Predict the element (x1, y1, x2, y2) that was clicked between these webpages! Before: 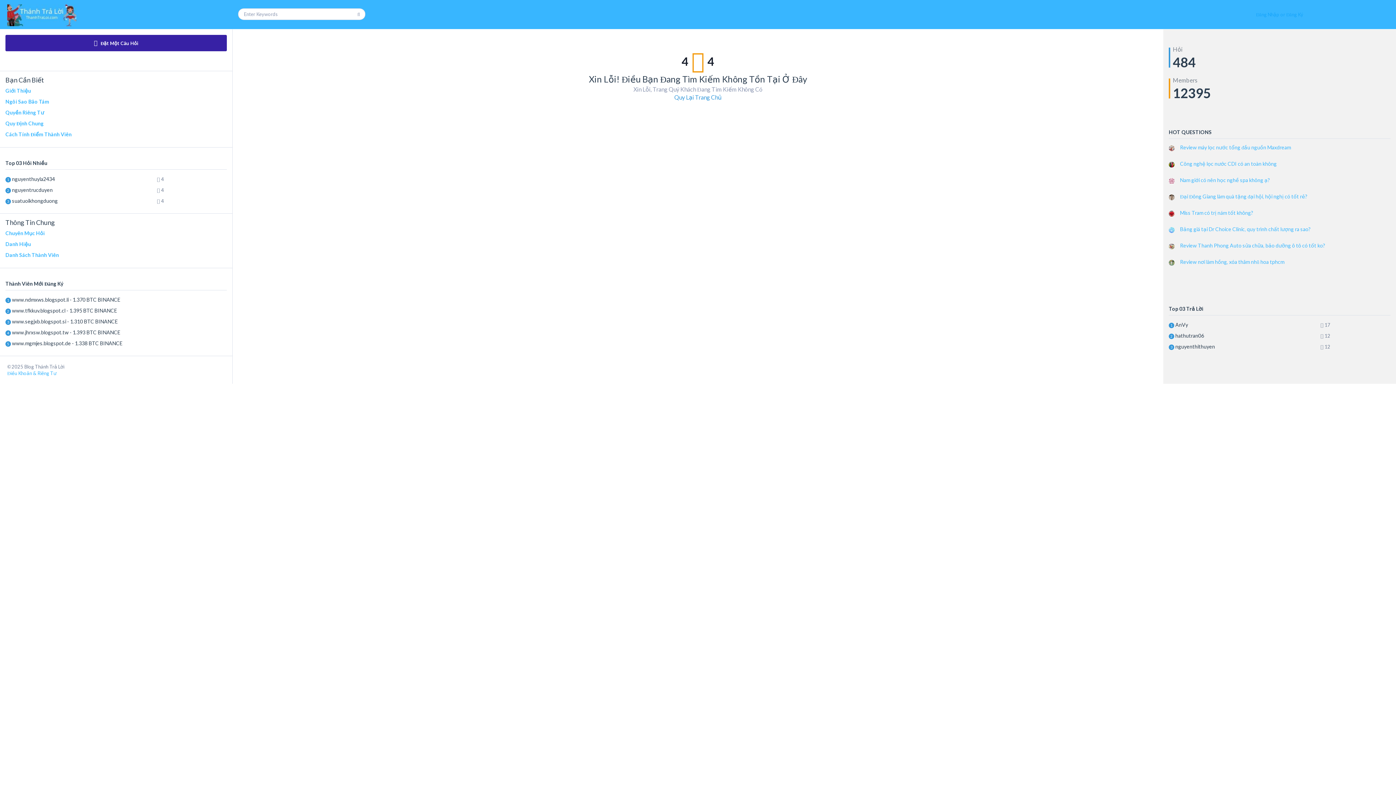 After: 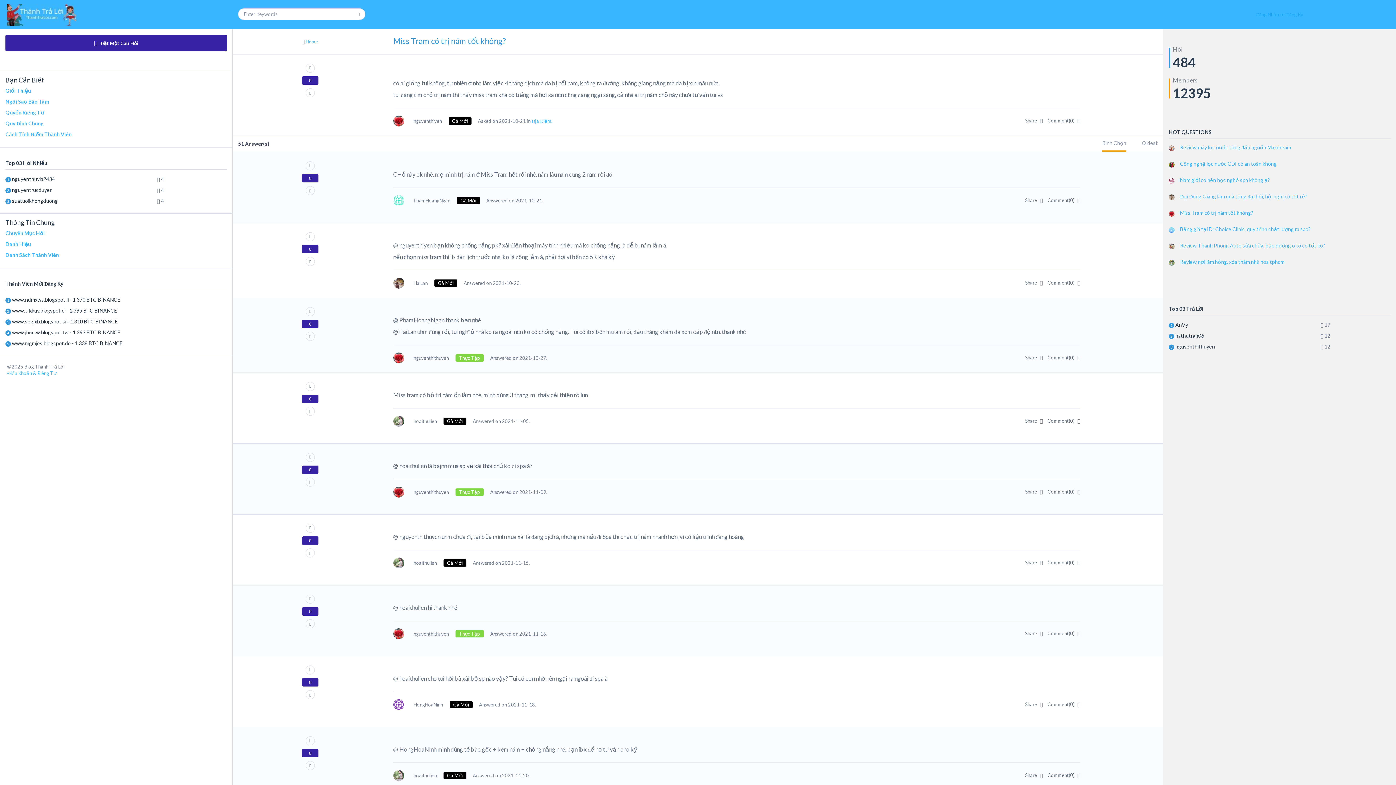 Action: bbox: (1169, 209, 1390, 216) label: Miss Tram có trị nám tốt không?